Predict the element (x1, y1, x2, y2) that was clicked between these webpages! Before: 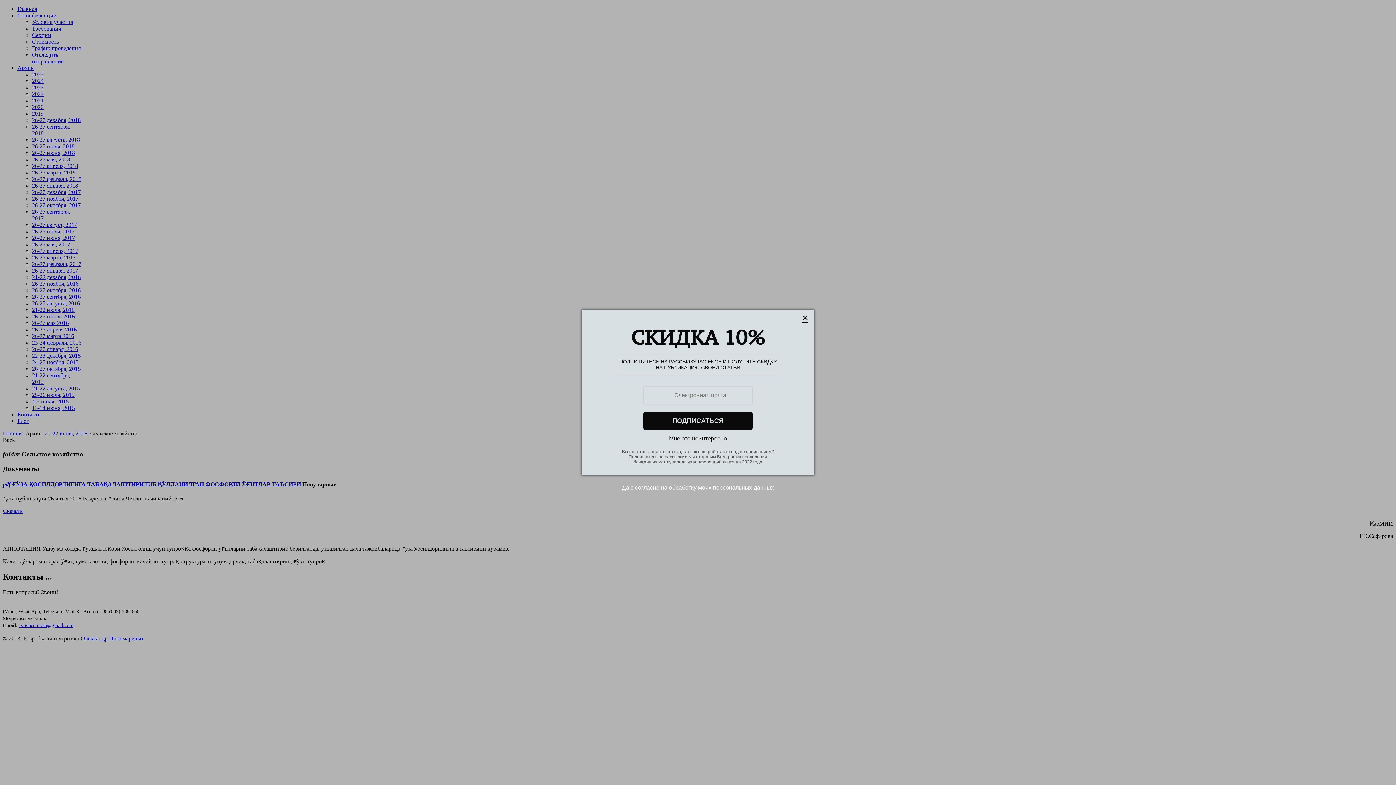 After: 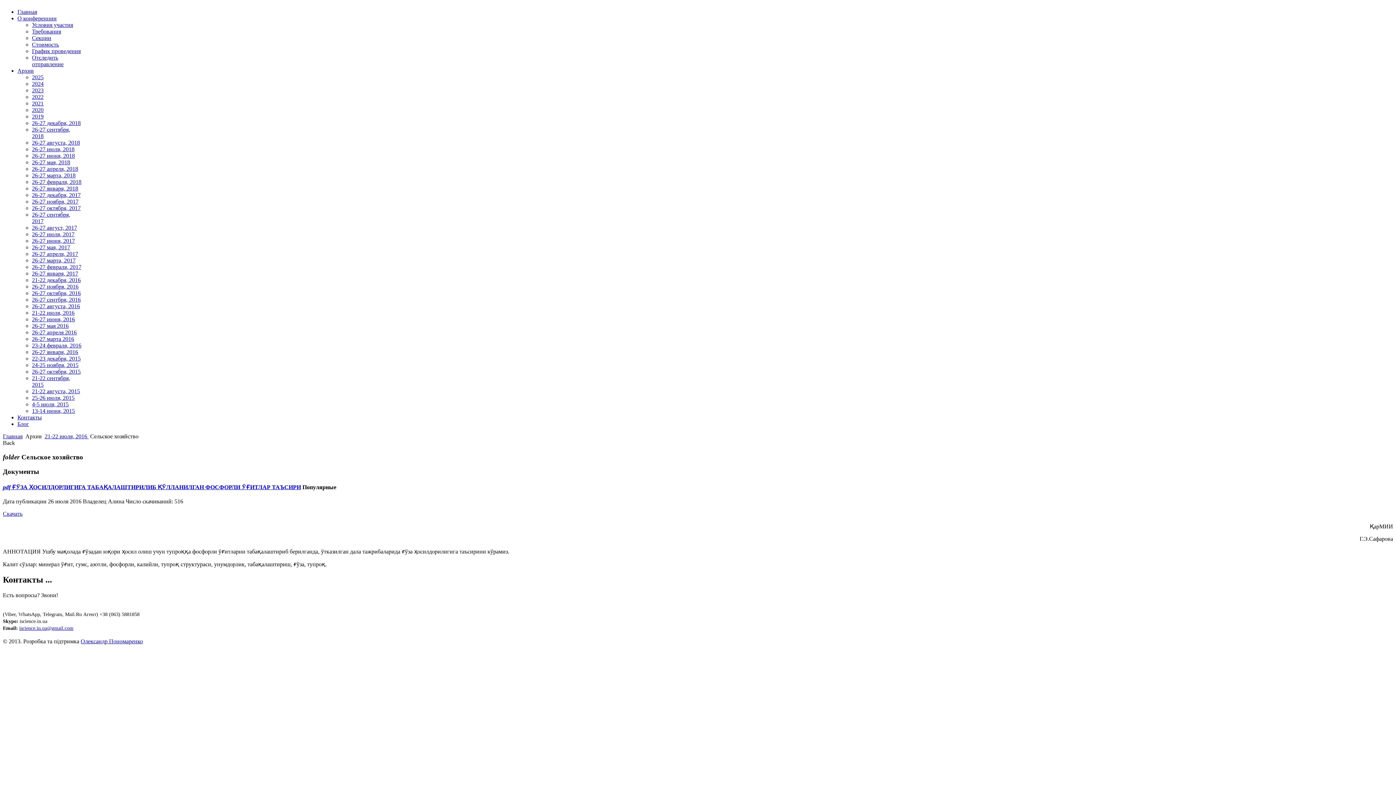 Action: bbox: (618, 435, 778, 442) label: Мне это неинтересно